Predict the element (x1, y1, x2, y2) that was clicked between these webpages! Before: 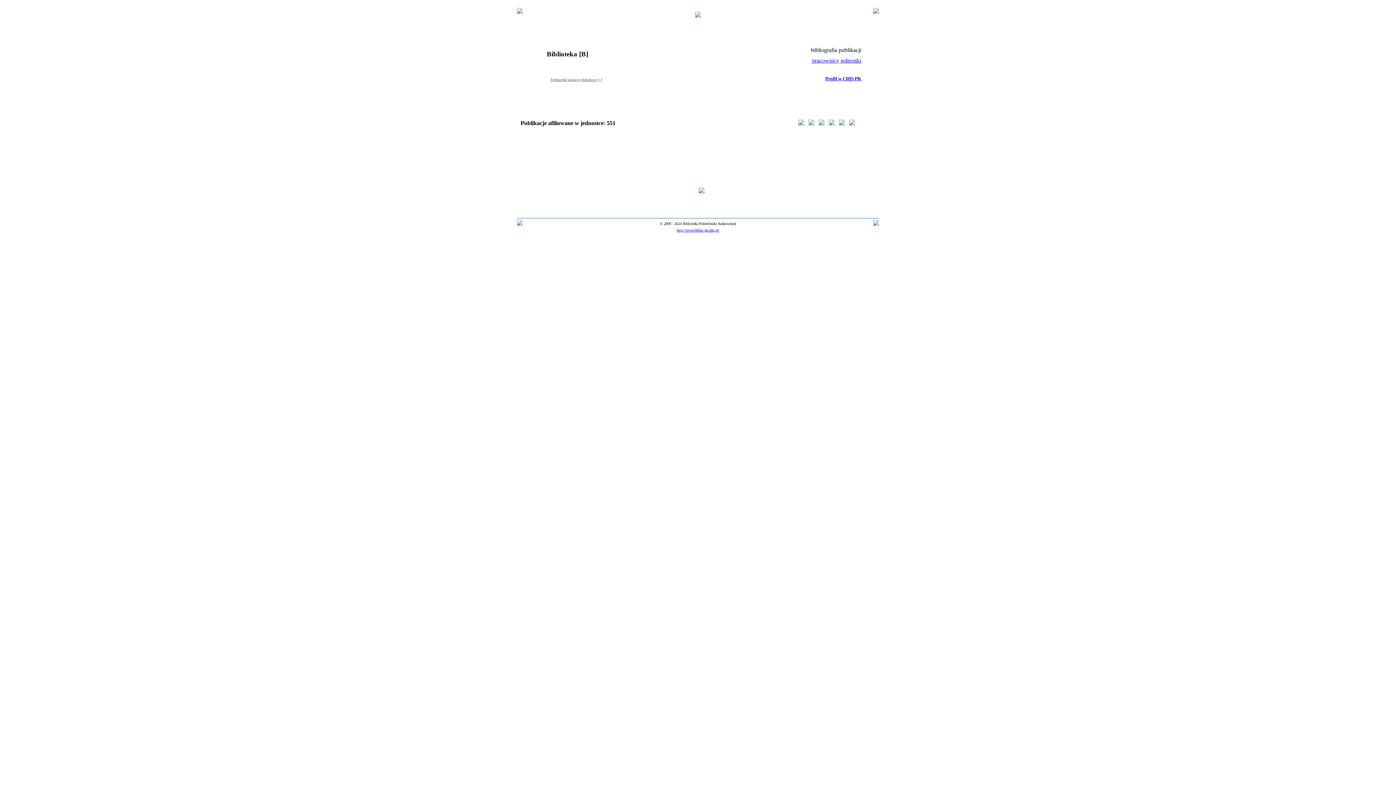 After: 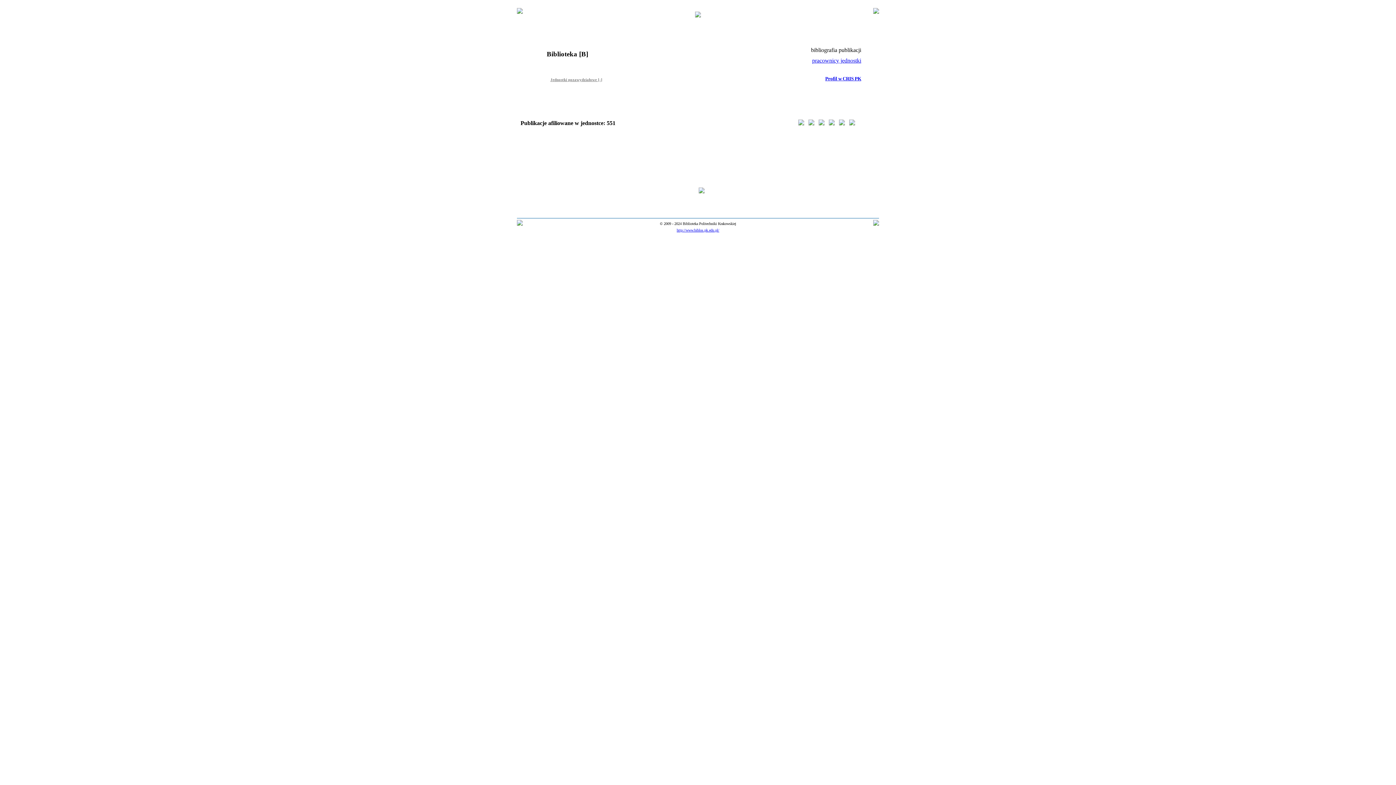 Action: bbox: (517, 12, 522, 18)